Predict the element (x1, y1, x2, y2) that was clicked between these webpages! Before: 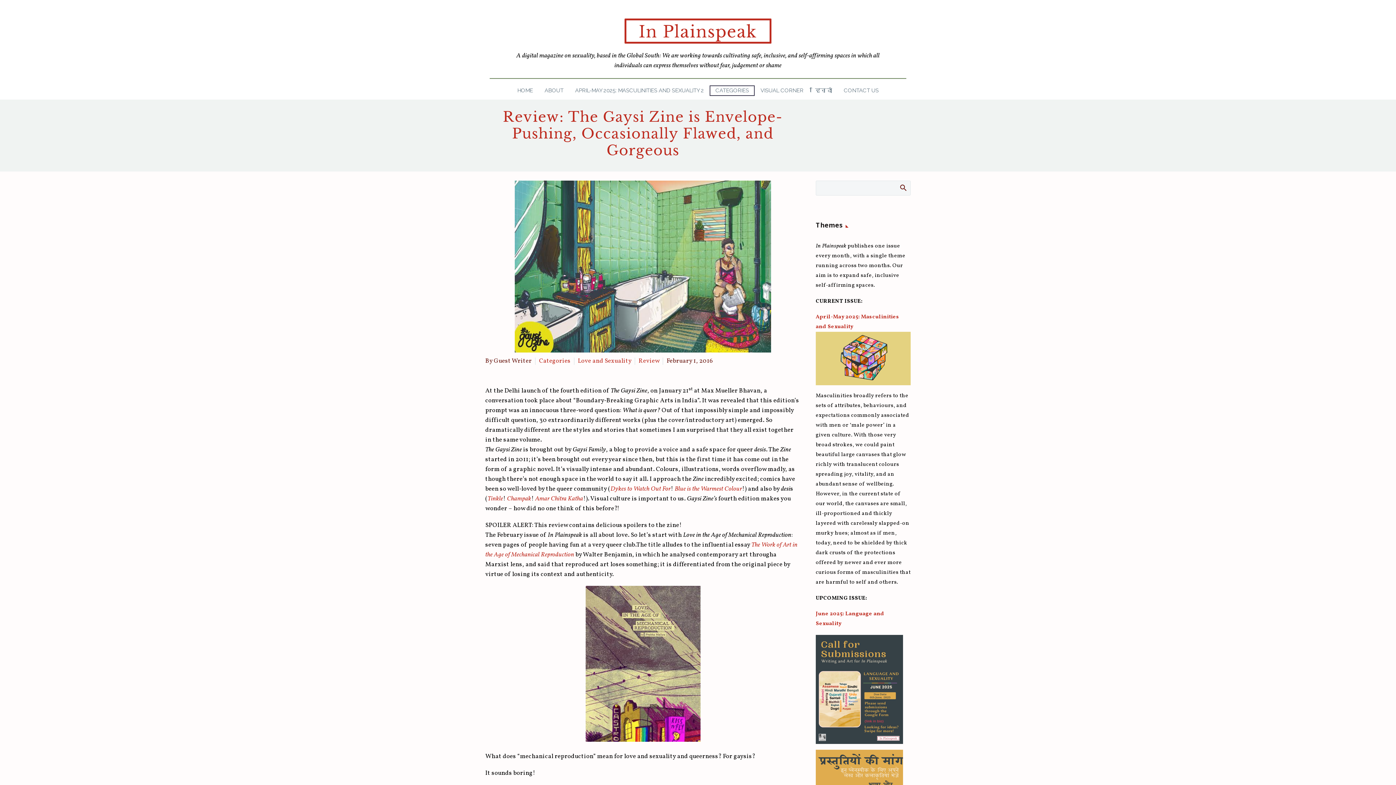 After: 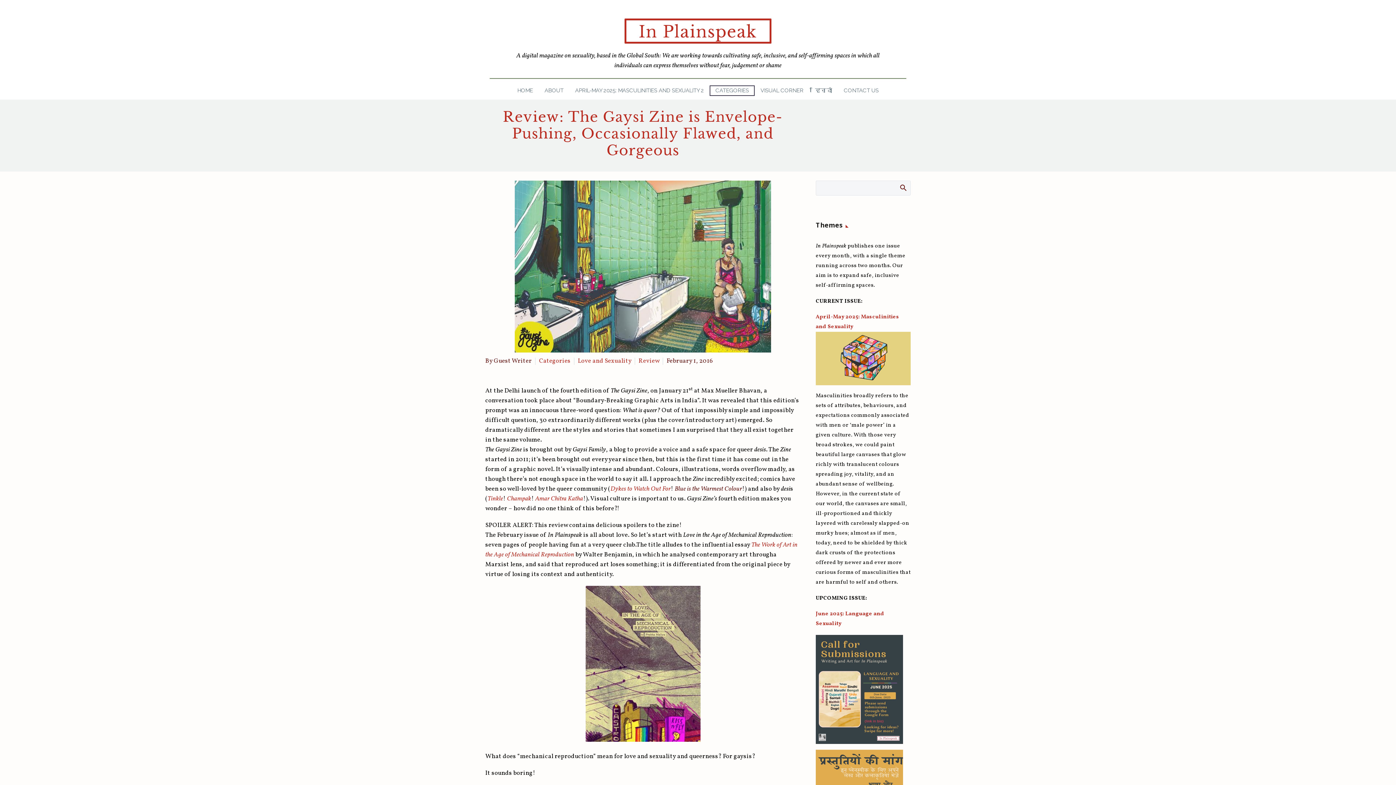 Action: label: Blue is the Warmest Colour bbox: (674, 485, 742, 493)